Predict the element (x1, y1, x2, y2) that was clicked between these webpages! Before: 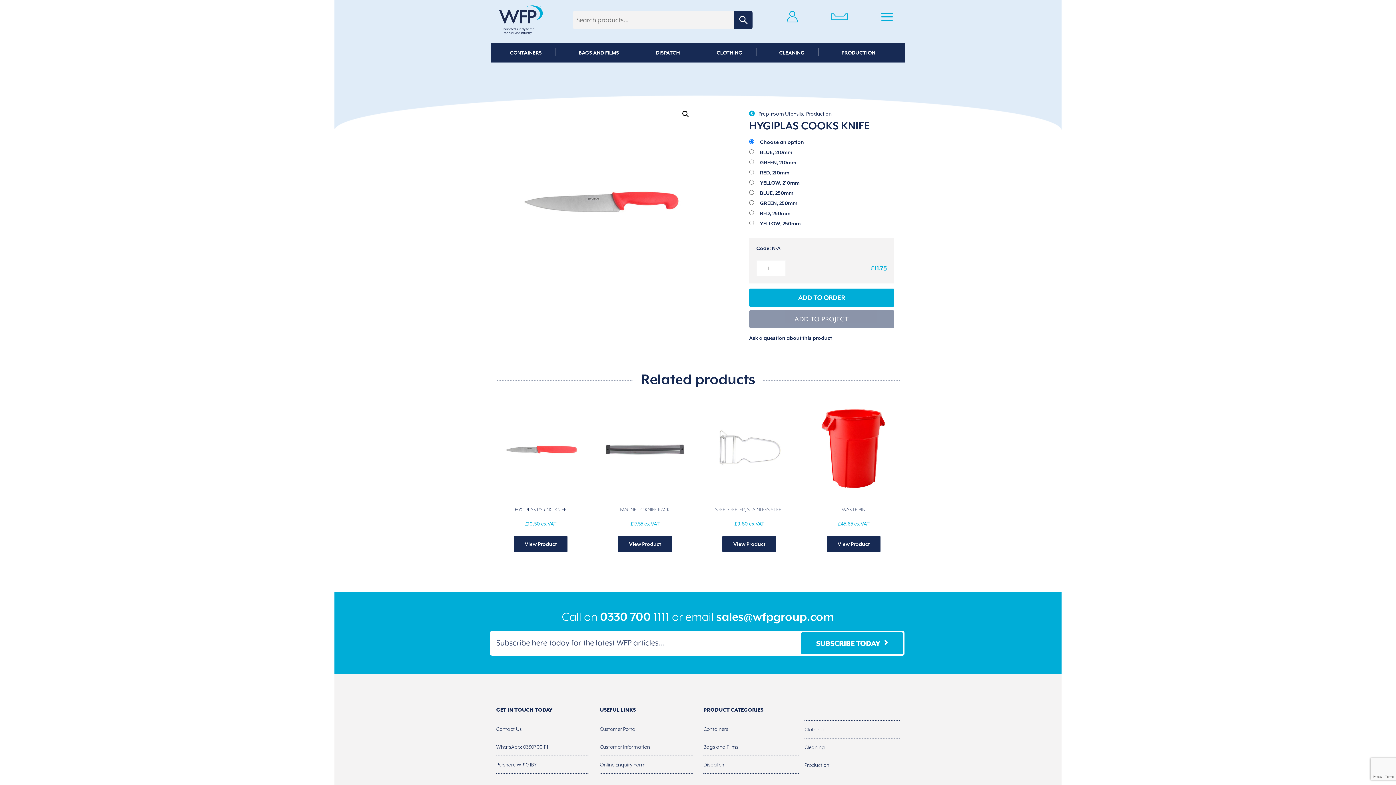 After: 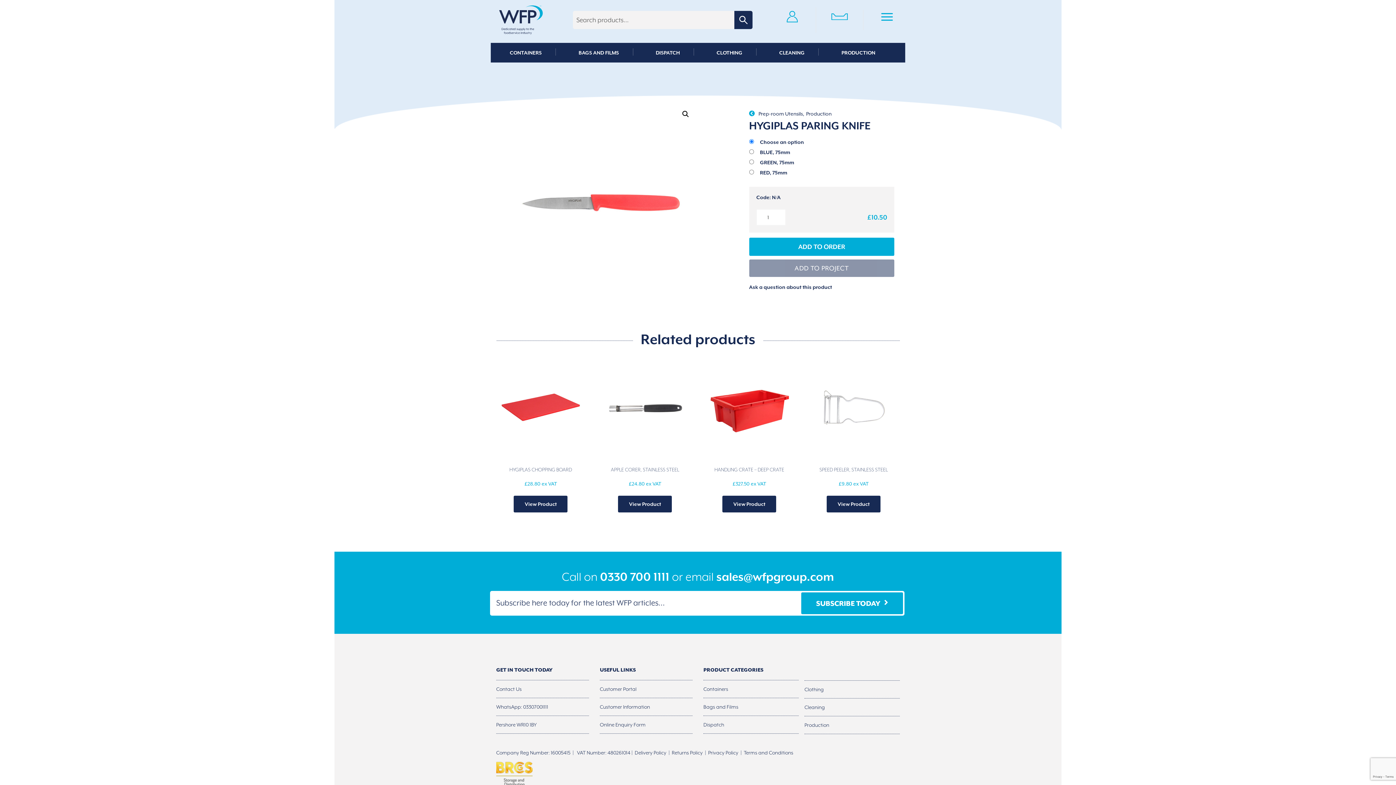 Action: bbox: (496, 404, 585, 527) label: HYGIPLAS PARING KNIFE
£10.50 ex VAT